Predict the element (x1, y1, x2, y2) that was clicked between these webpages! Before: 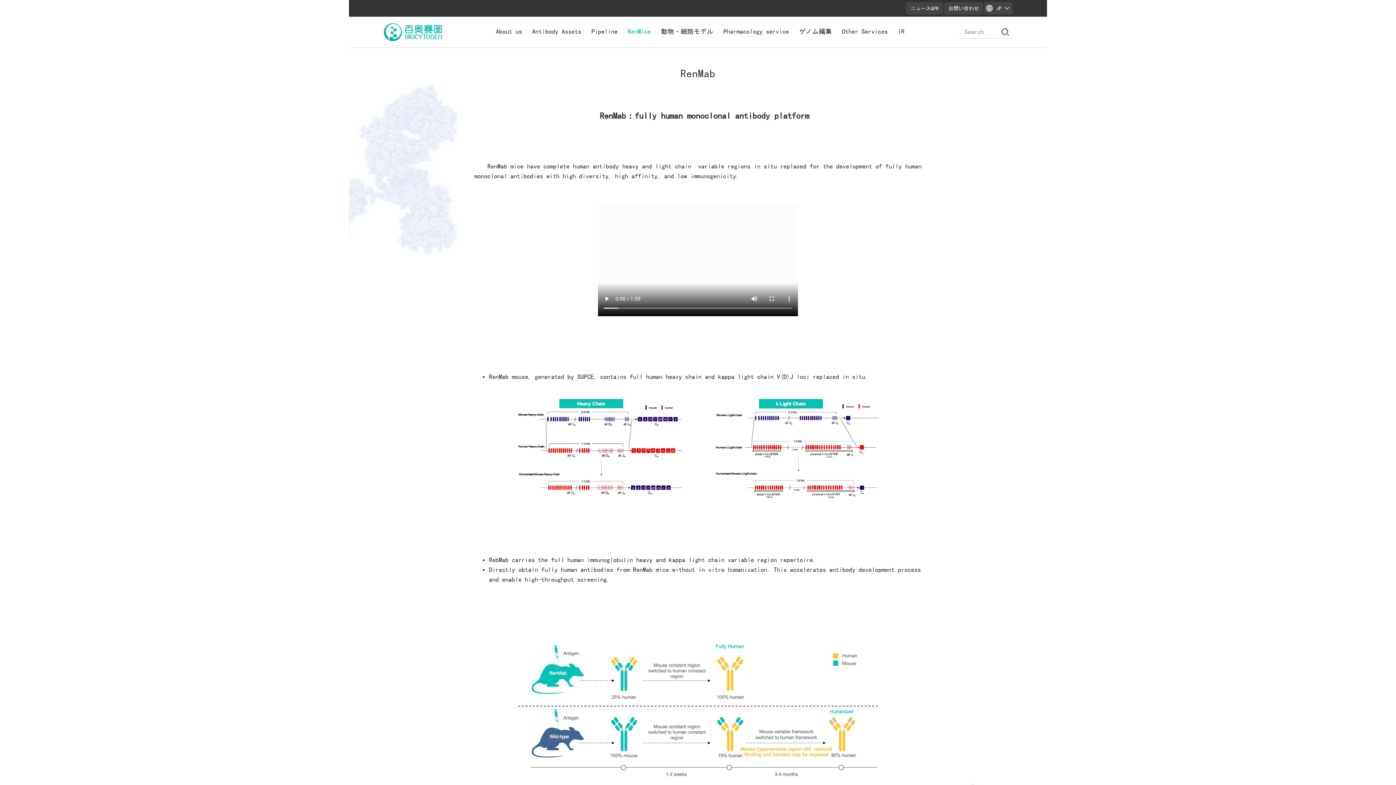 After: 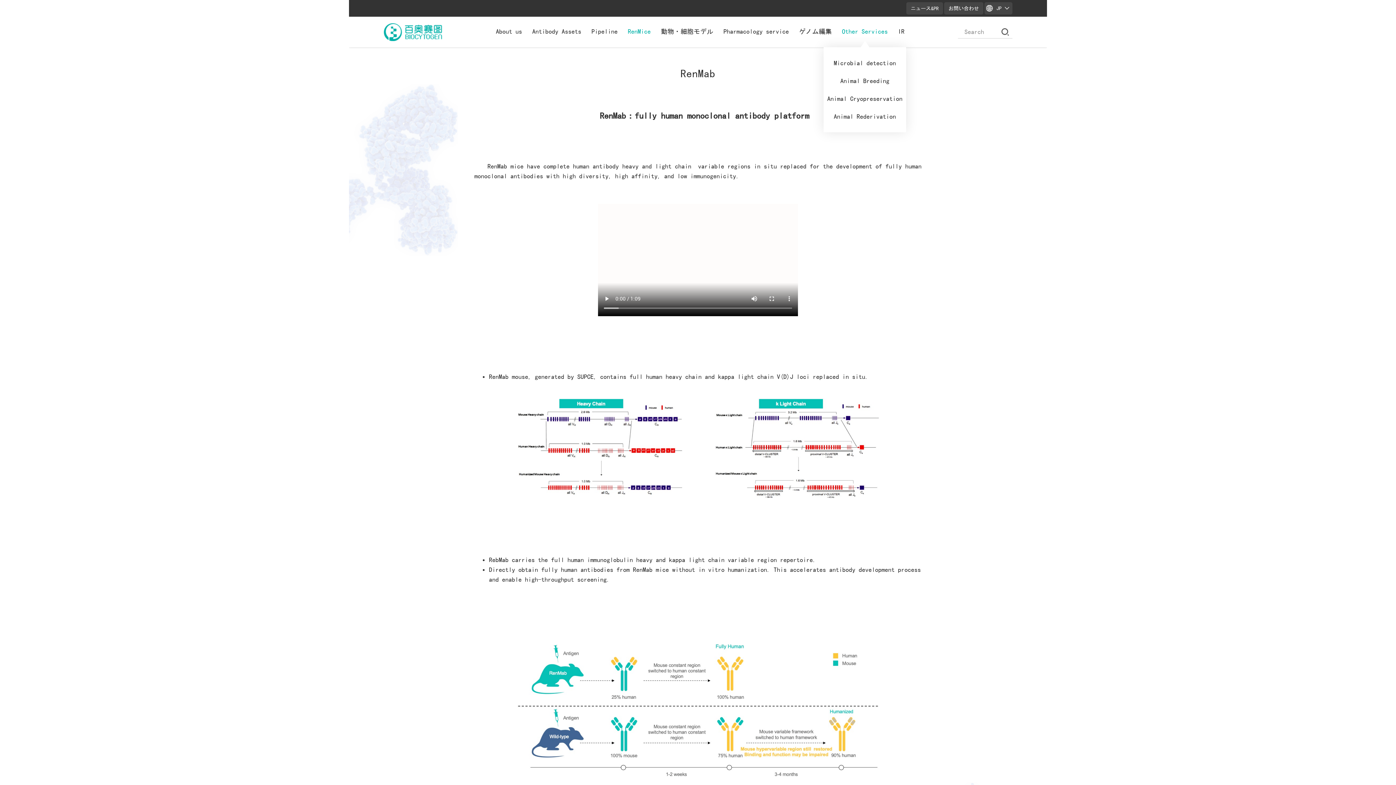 Action: bbox: (837, 16, 893, 47) label: Other Services